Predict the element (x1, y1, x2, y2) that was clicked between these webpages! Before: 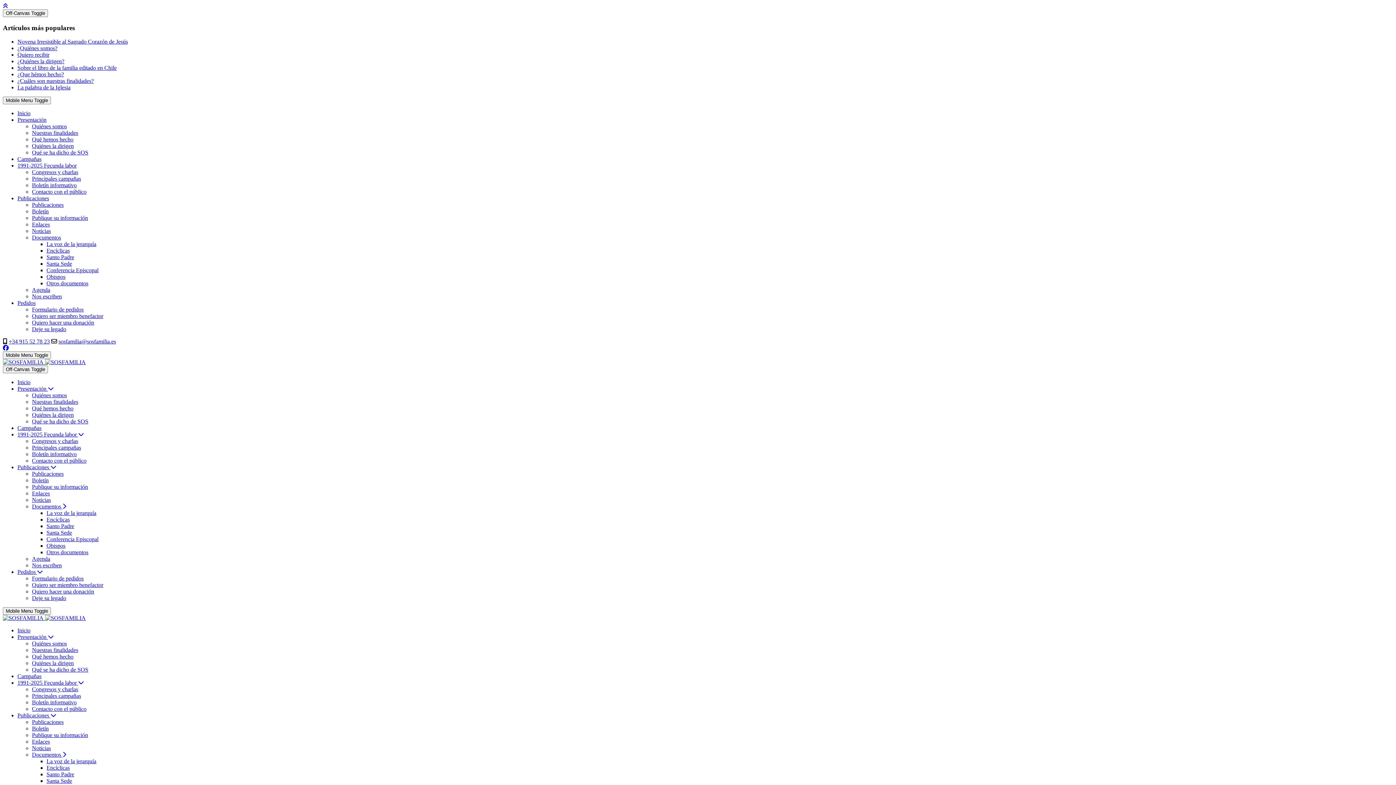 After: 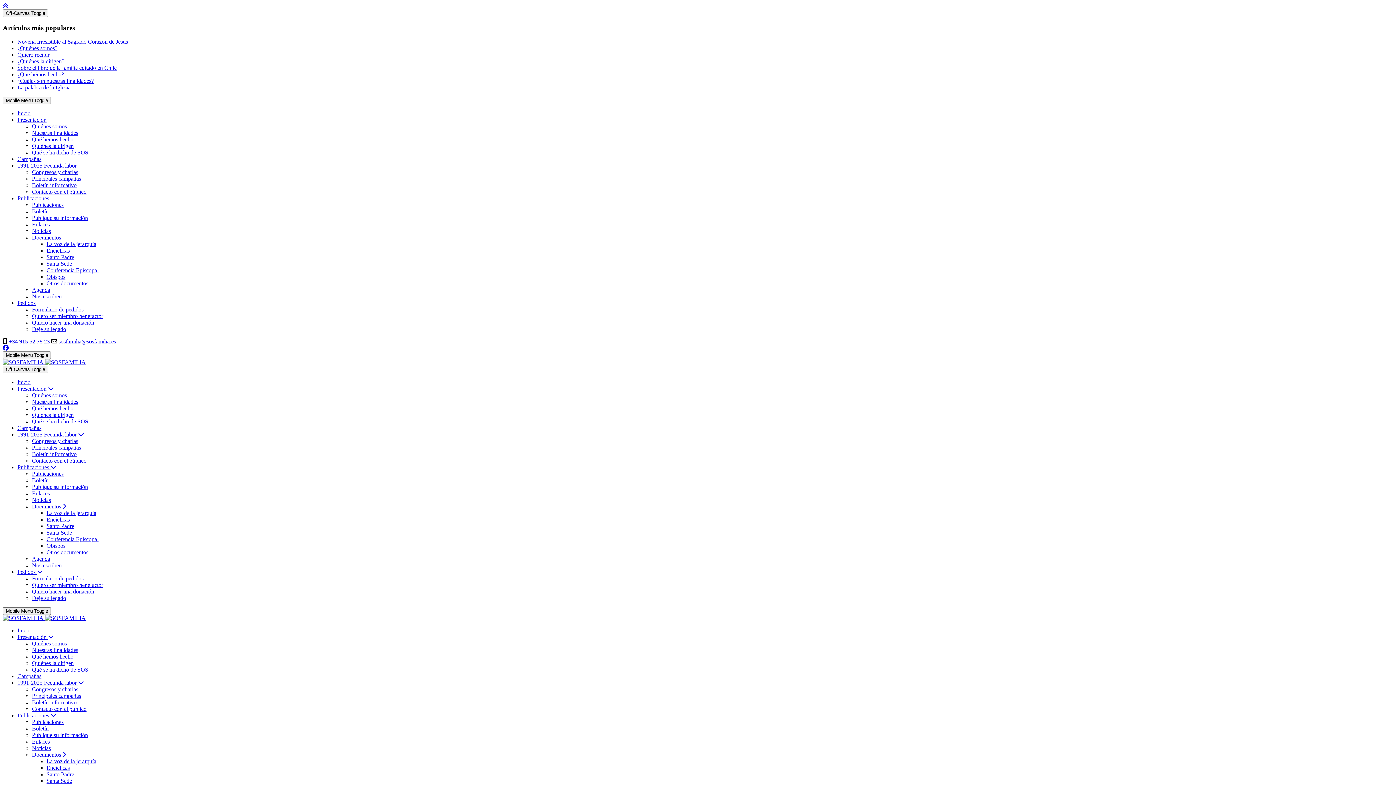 Action: bbox: (32, 418, 88, 424) label: Qué se ha dicho de SOS